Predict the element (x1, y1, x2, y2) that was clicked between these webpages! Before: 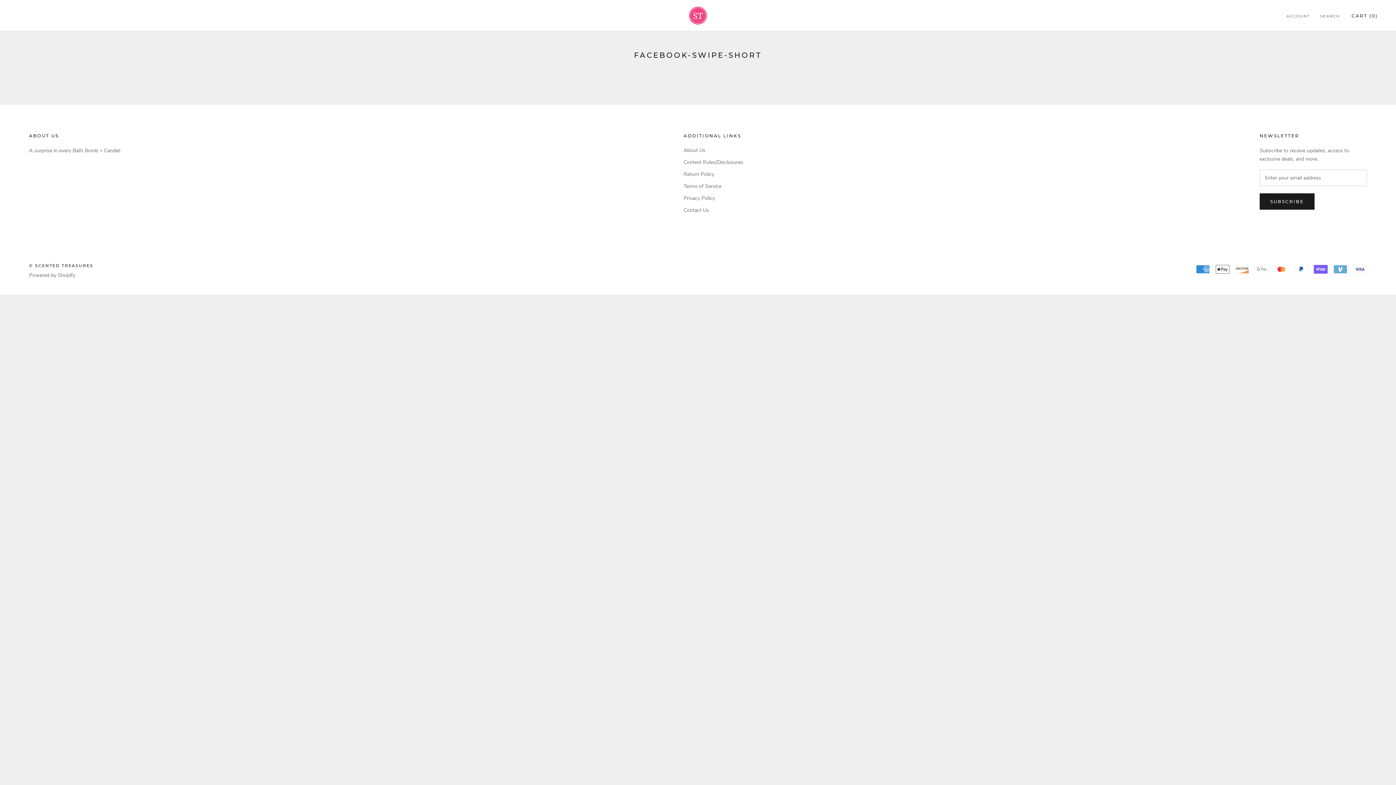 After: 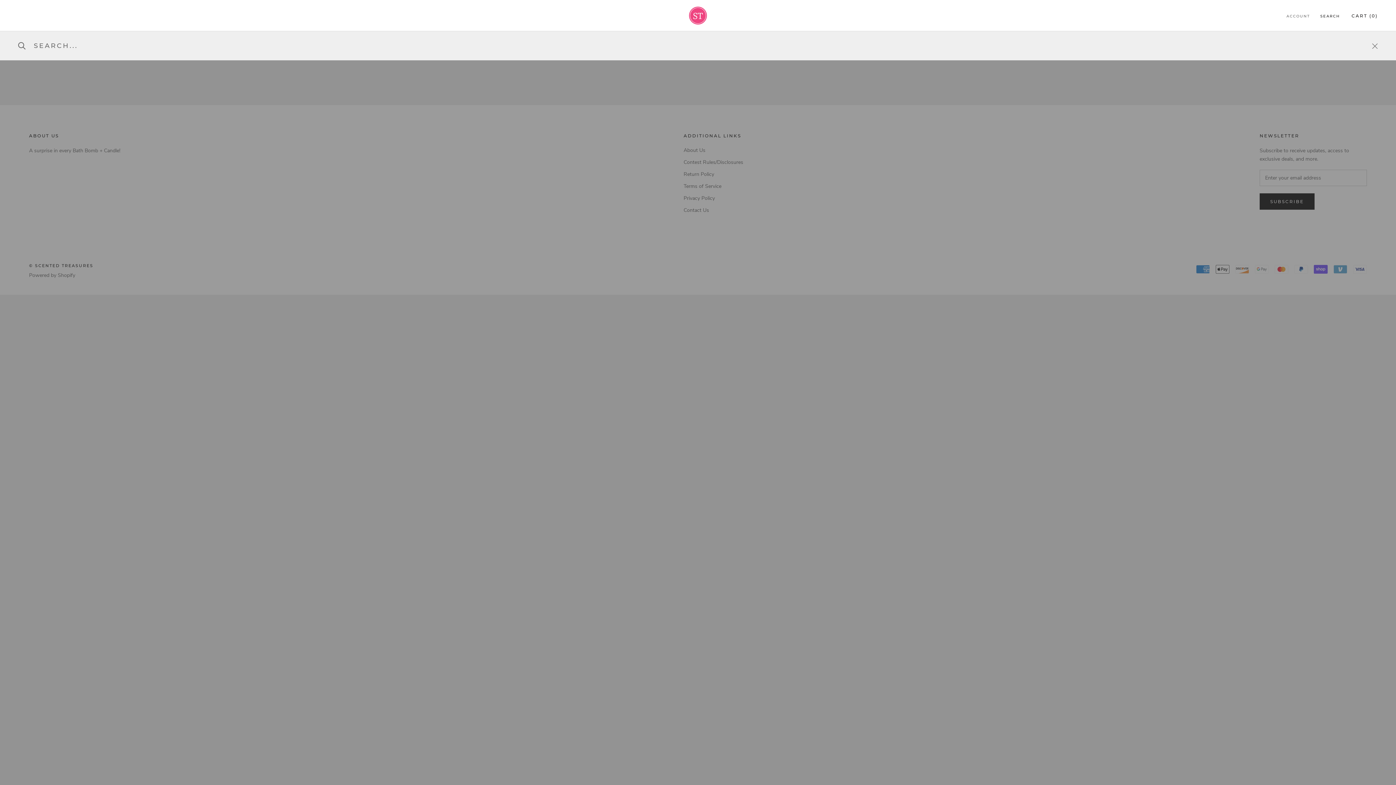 Action: bbox: (1320, 13, 1340, 19) label: SEARCH